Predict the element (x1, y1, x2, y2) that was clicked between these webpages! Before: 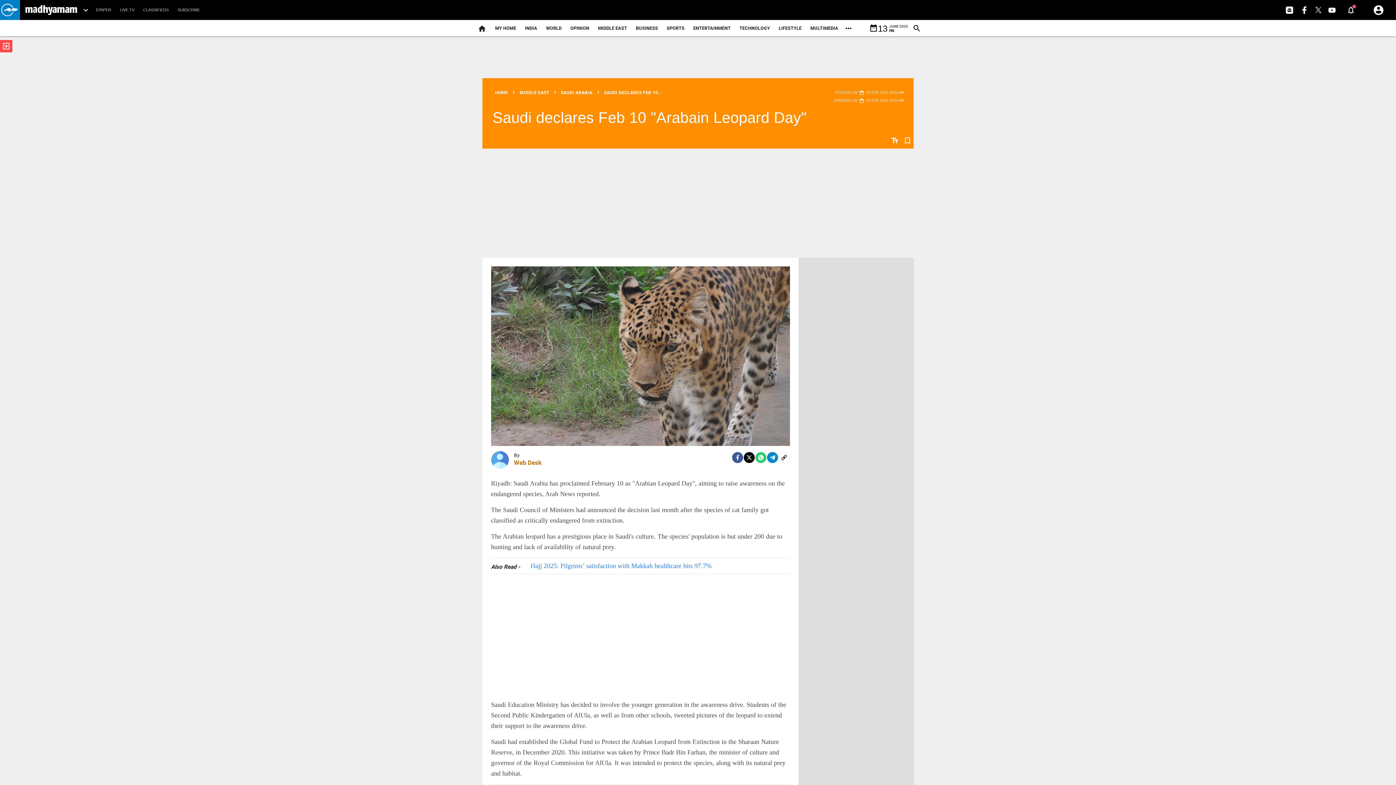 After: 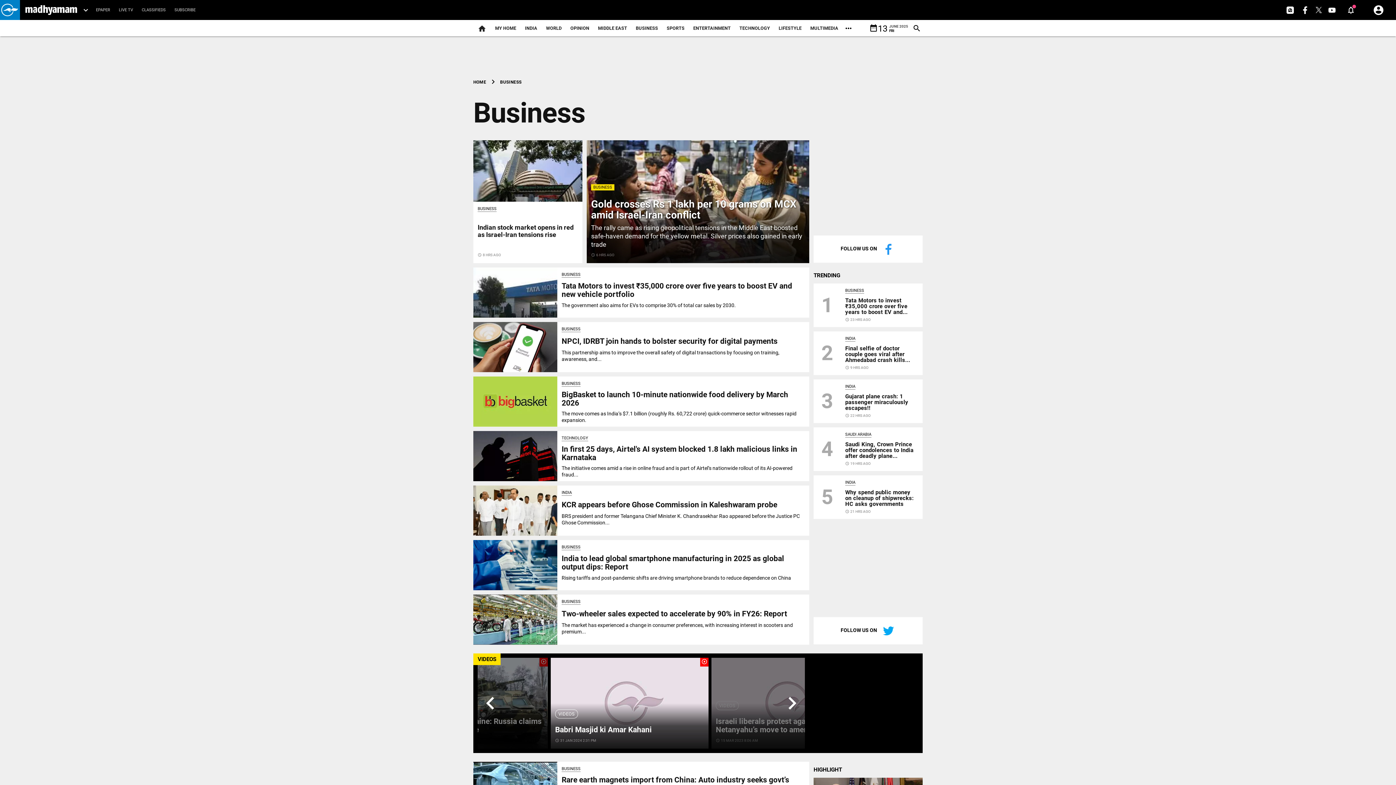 Action: label: BUSINESS bbox: (631, 18, 662, 38)